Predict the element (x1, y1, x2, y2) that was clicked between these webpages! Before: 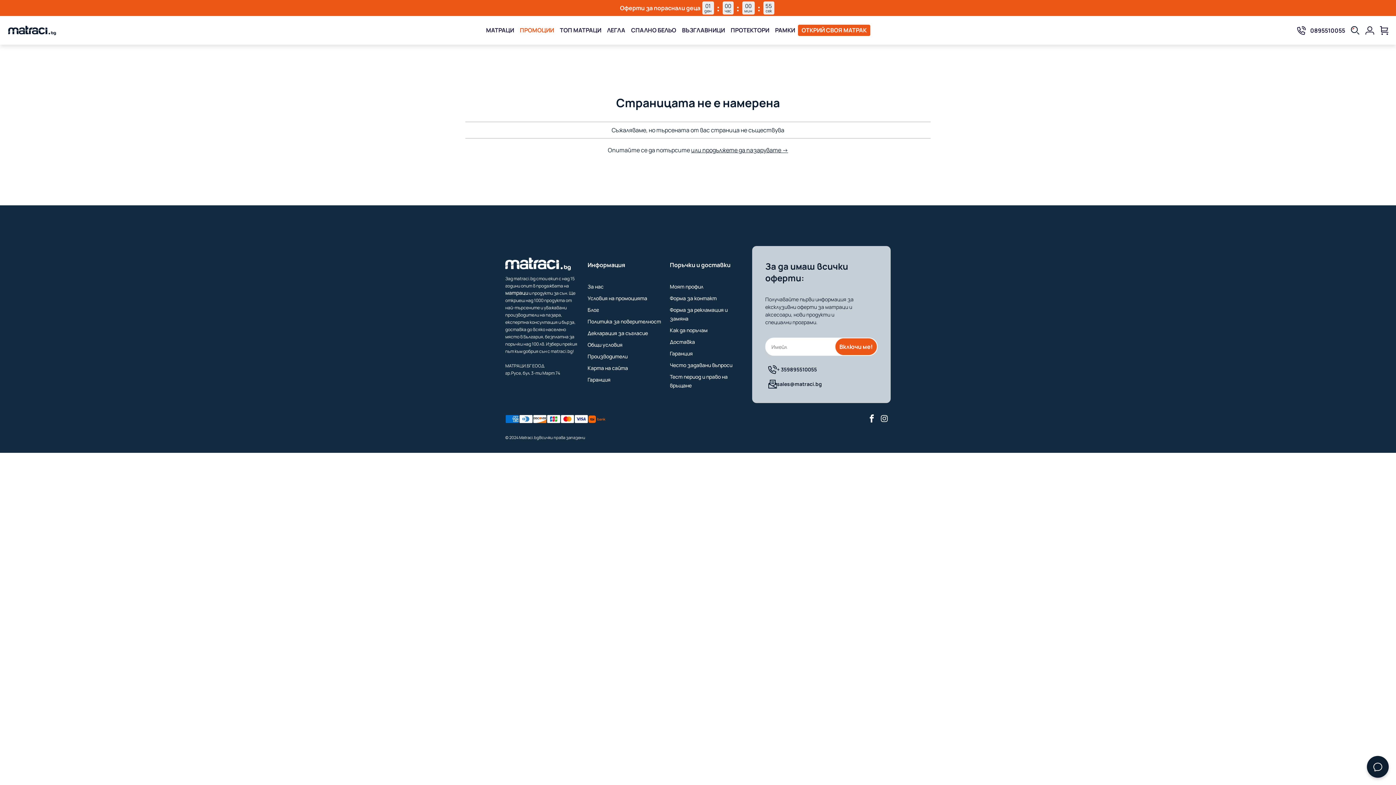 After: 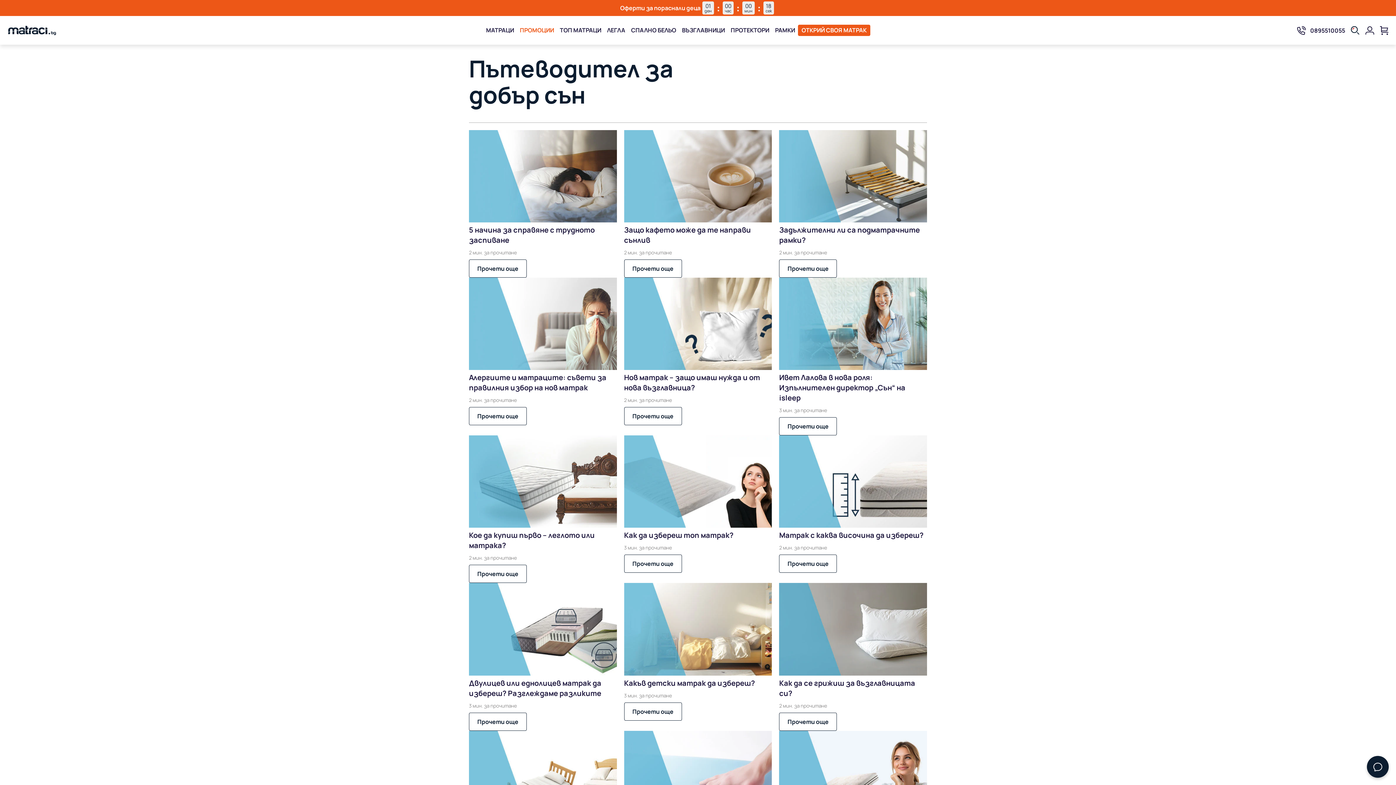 Action: bbox: (587, 306, 599, 313) label: Блог